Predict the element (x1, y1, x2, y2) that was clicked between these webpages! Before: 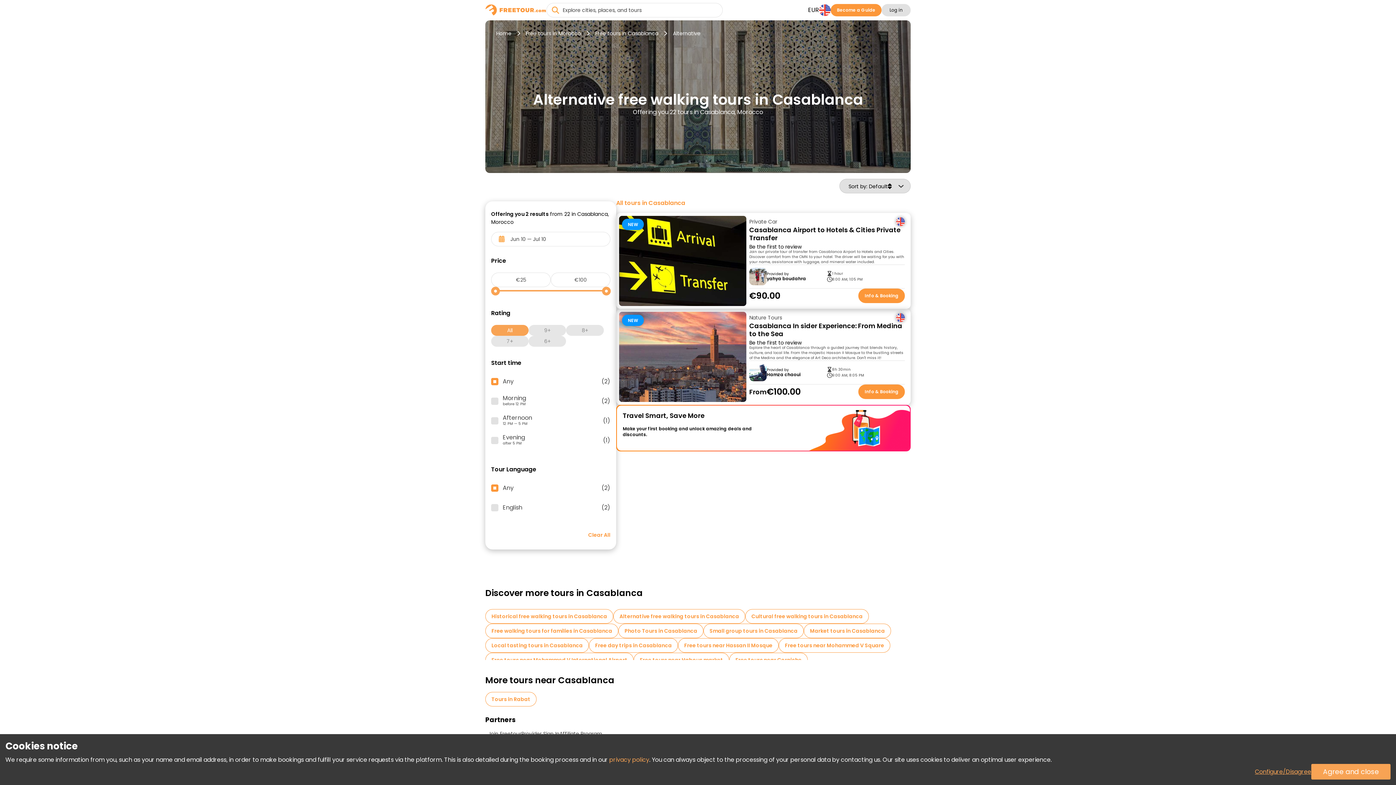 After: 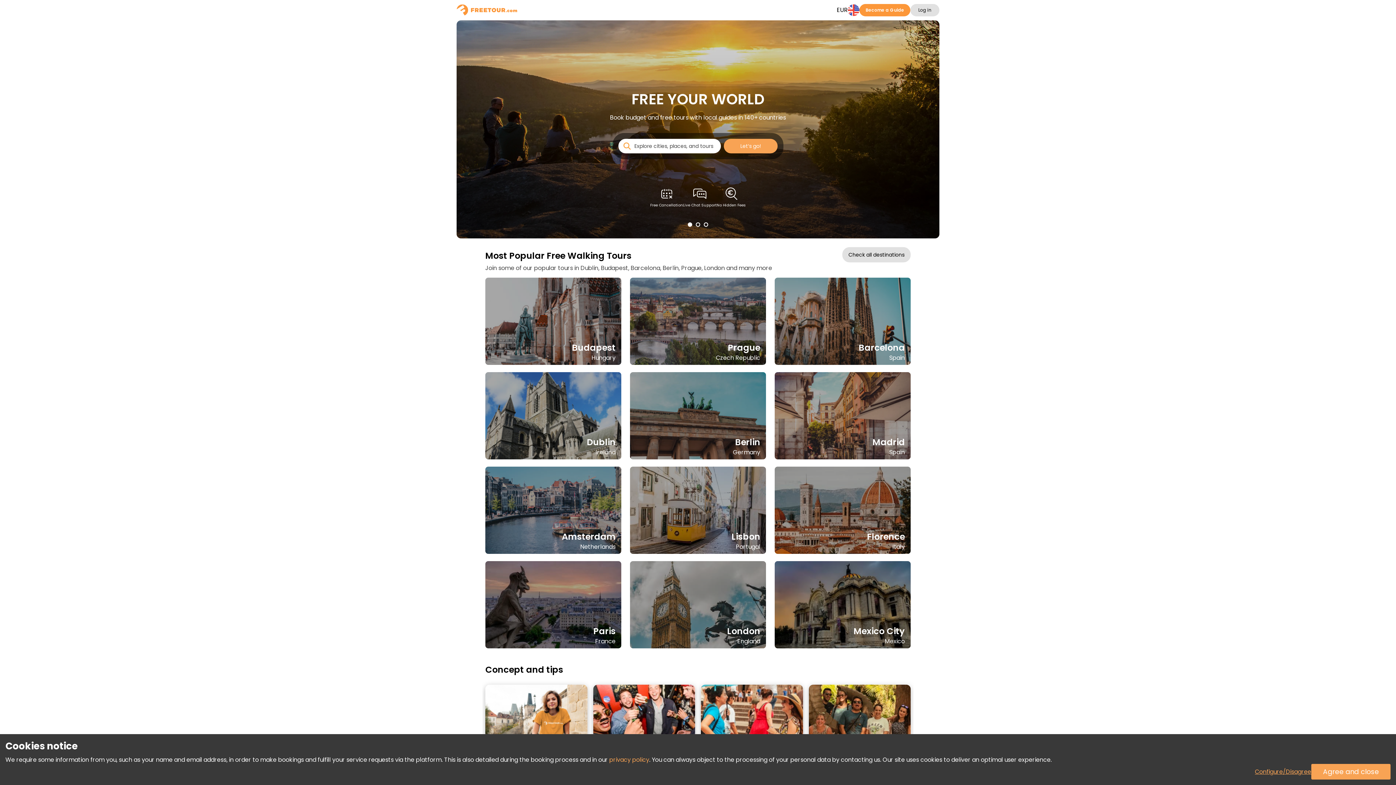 Action: bbox: (485, 4, 546, 16)